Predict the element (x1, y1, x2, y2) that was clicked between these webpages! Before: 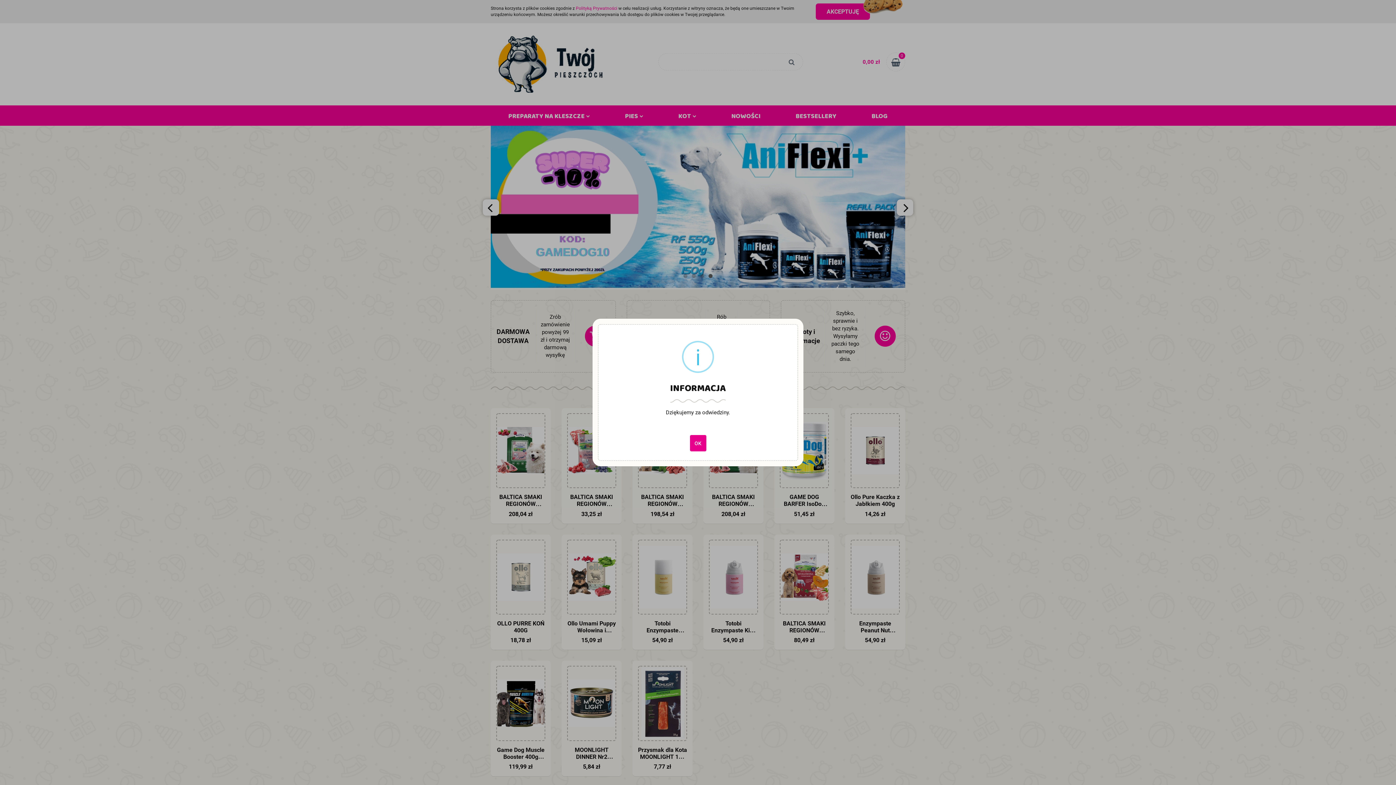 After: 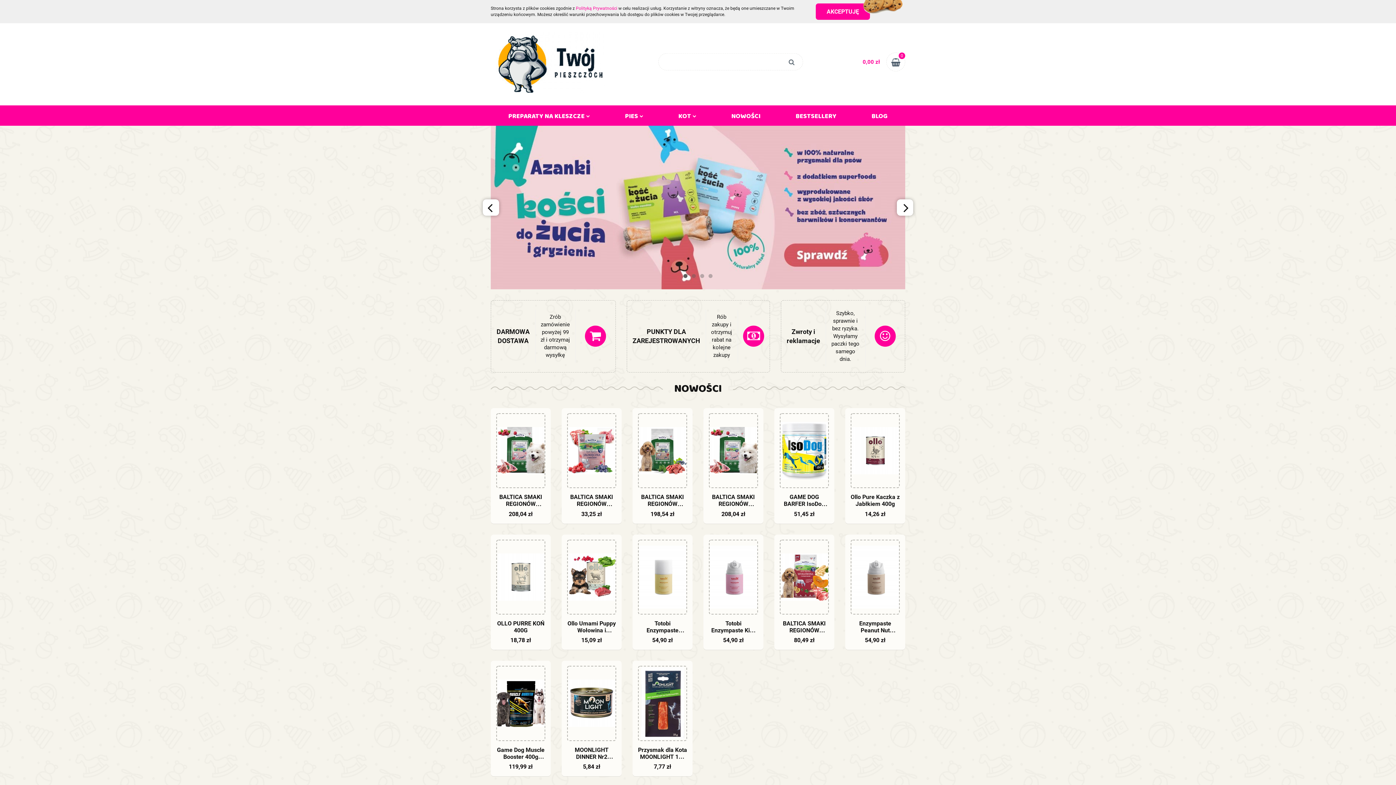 Action: bbox: (692, 422, 703, 433) label: OK